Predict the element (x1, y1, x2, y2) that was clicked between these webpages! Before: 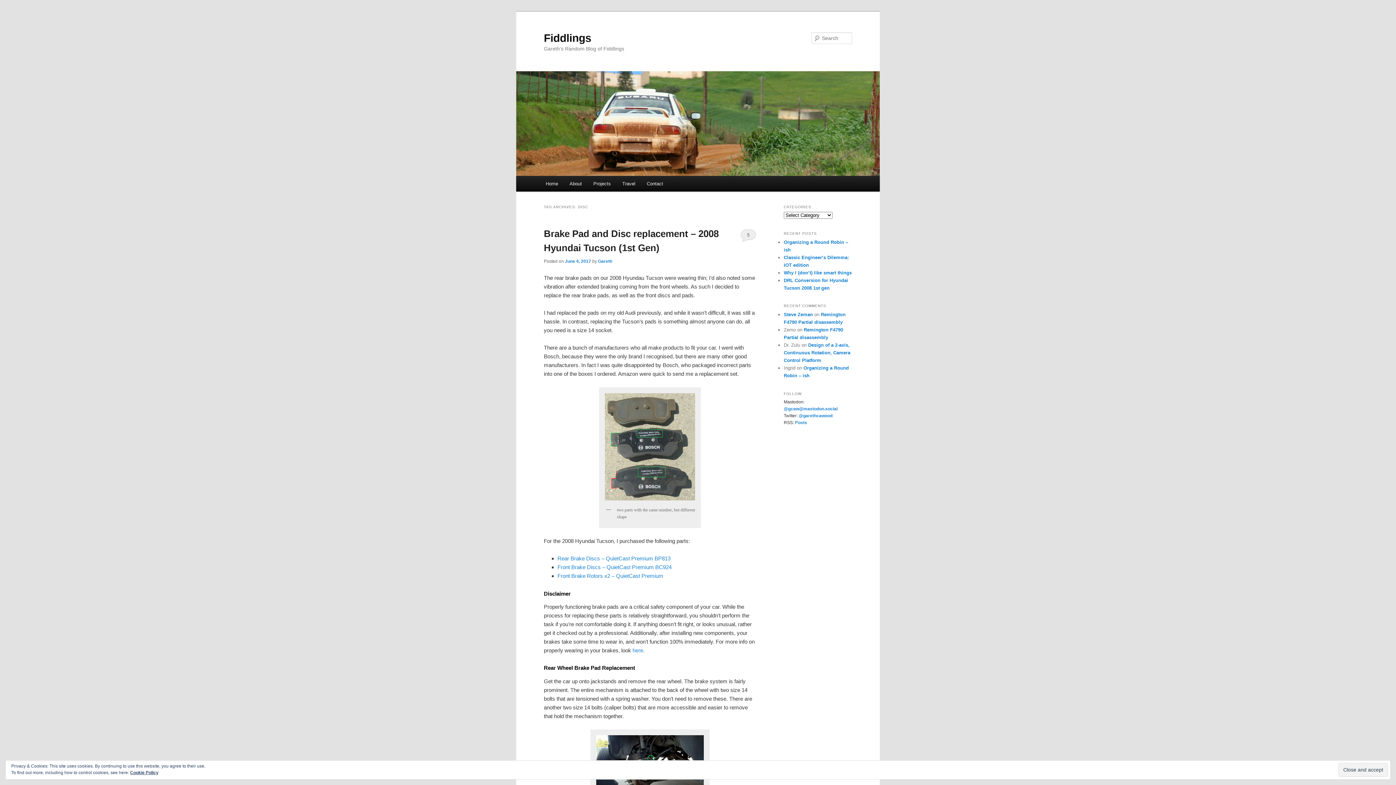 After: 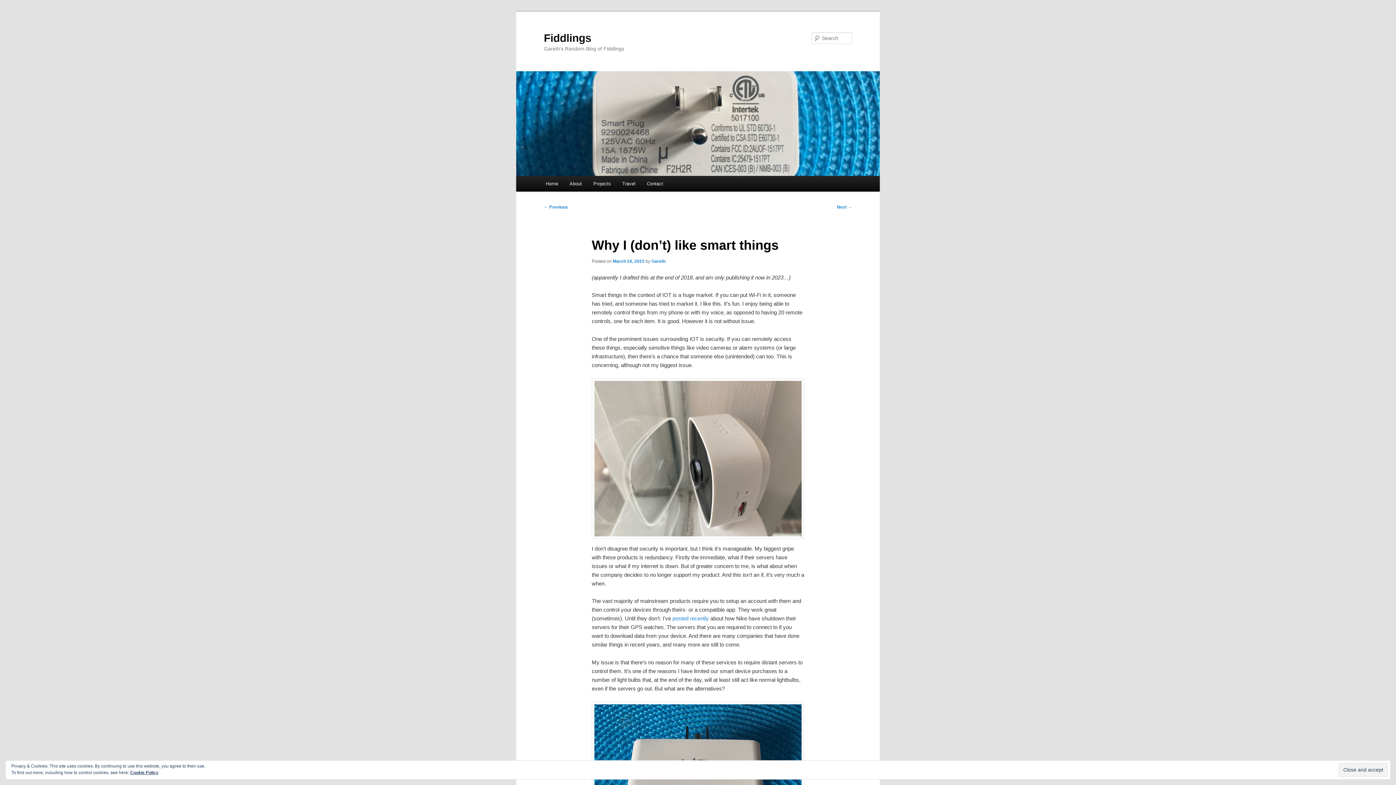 Action: bbox: (784, 270, 852, 275) label: Why I (don’t) like smart things